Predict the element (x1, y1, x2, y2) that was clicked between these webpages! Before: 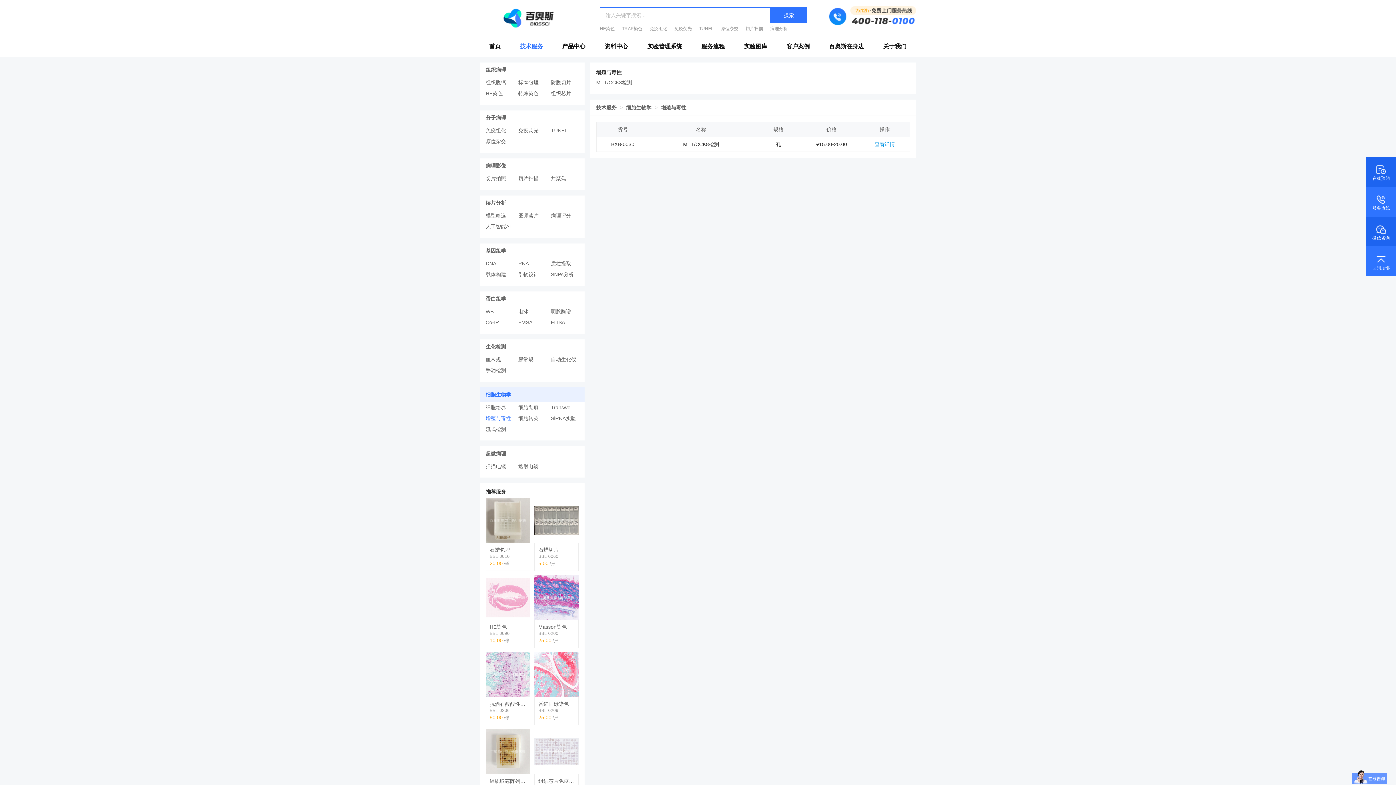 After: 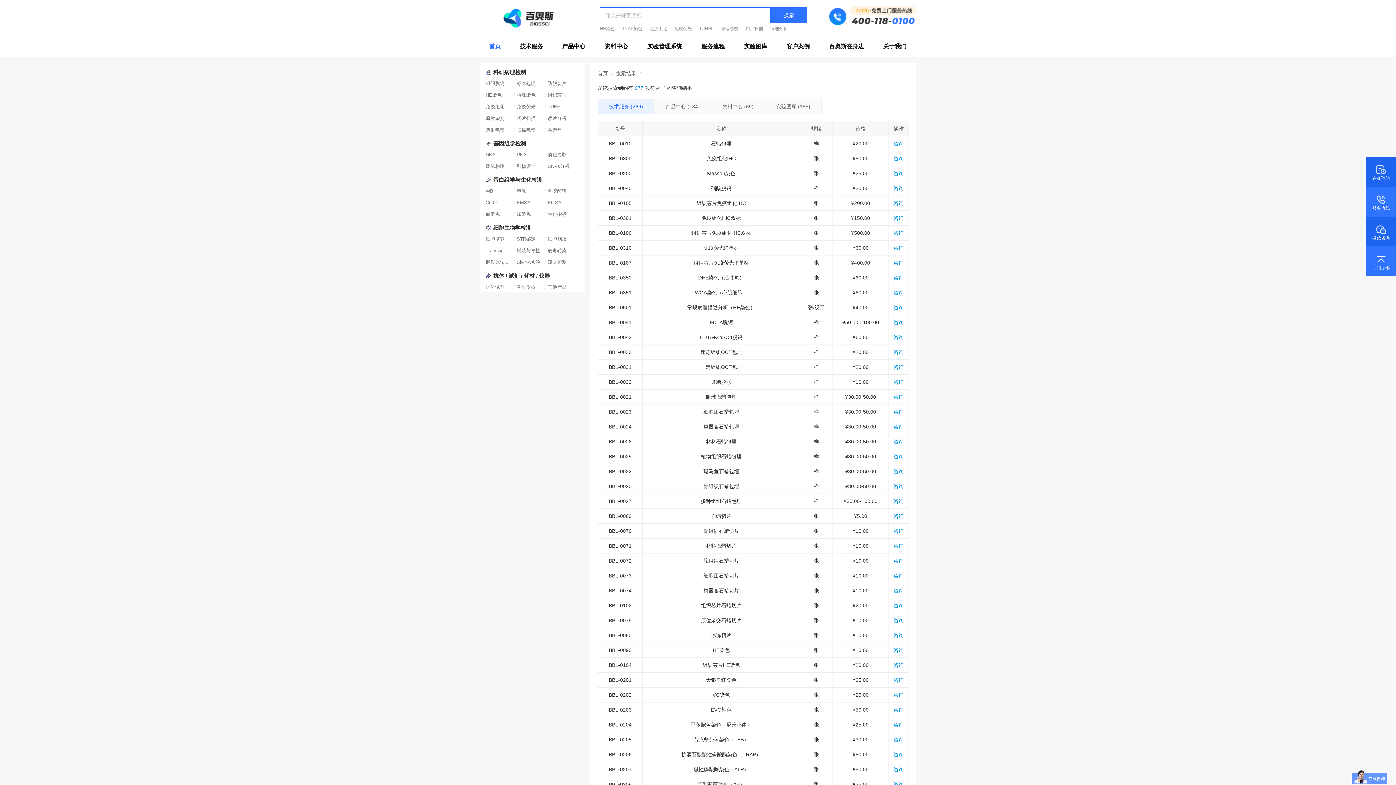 Action: bbox: (770, 7, 807, 23) label: 搜索